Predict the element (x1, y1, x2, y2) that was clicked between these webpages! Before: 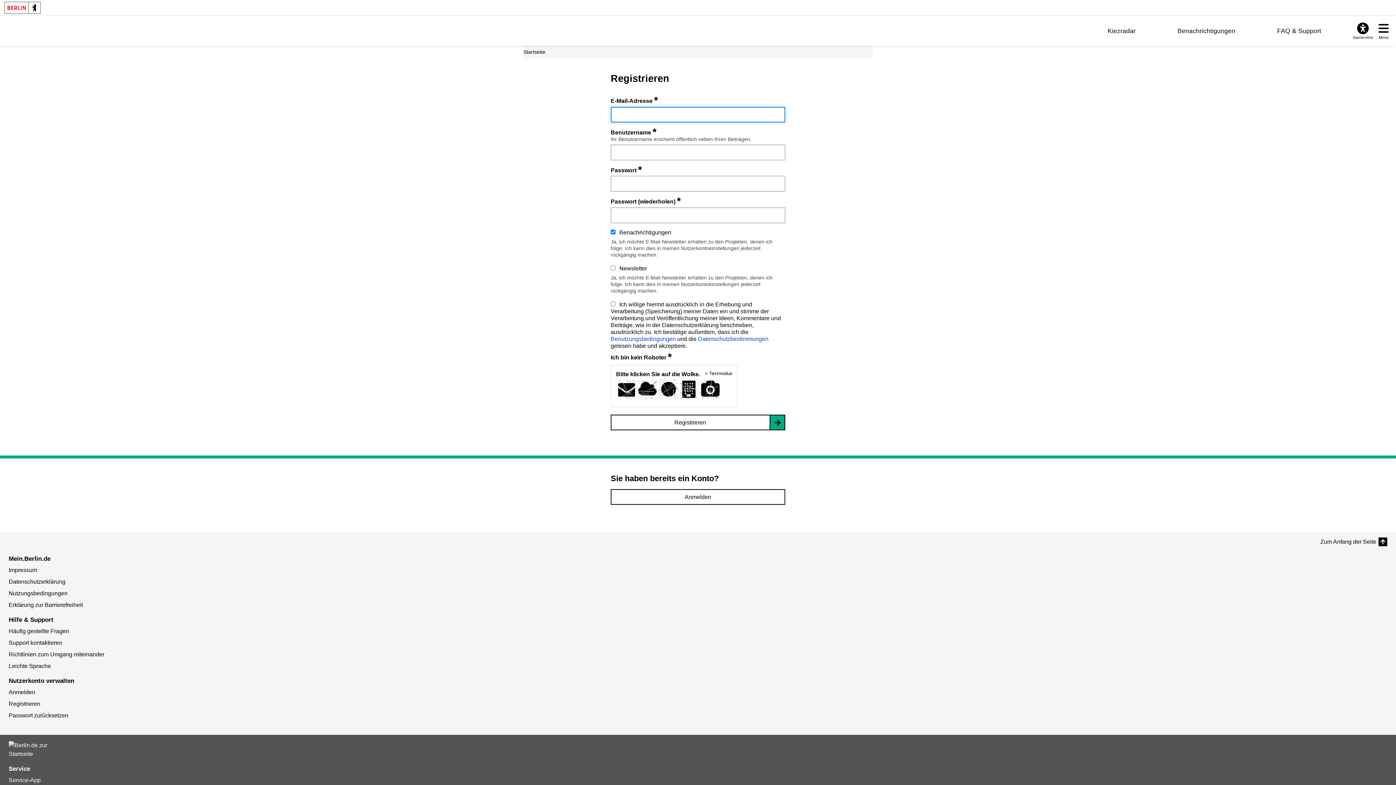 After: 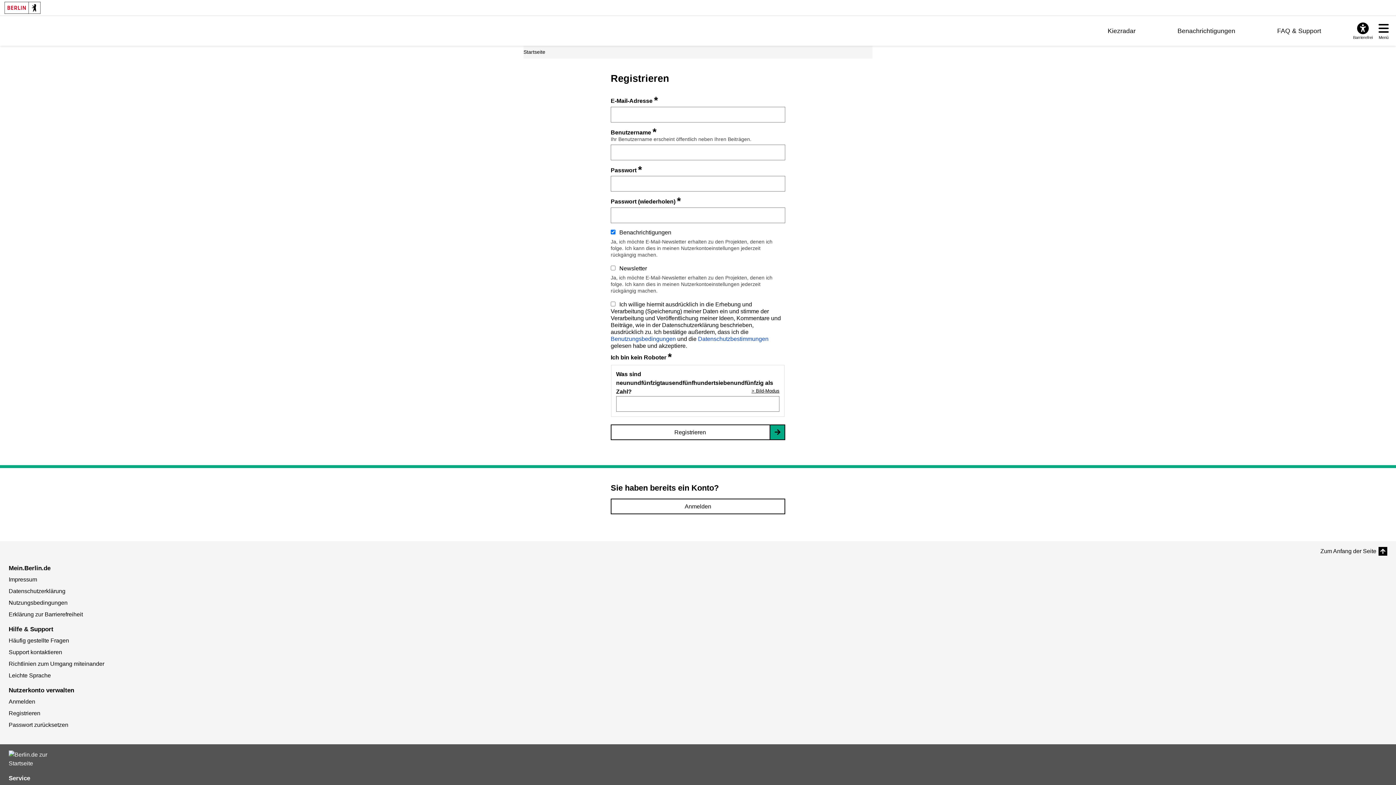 Action: label: Hier klicken für textbasierte Frage bbox: (705, 370, 732, 377)